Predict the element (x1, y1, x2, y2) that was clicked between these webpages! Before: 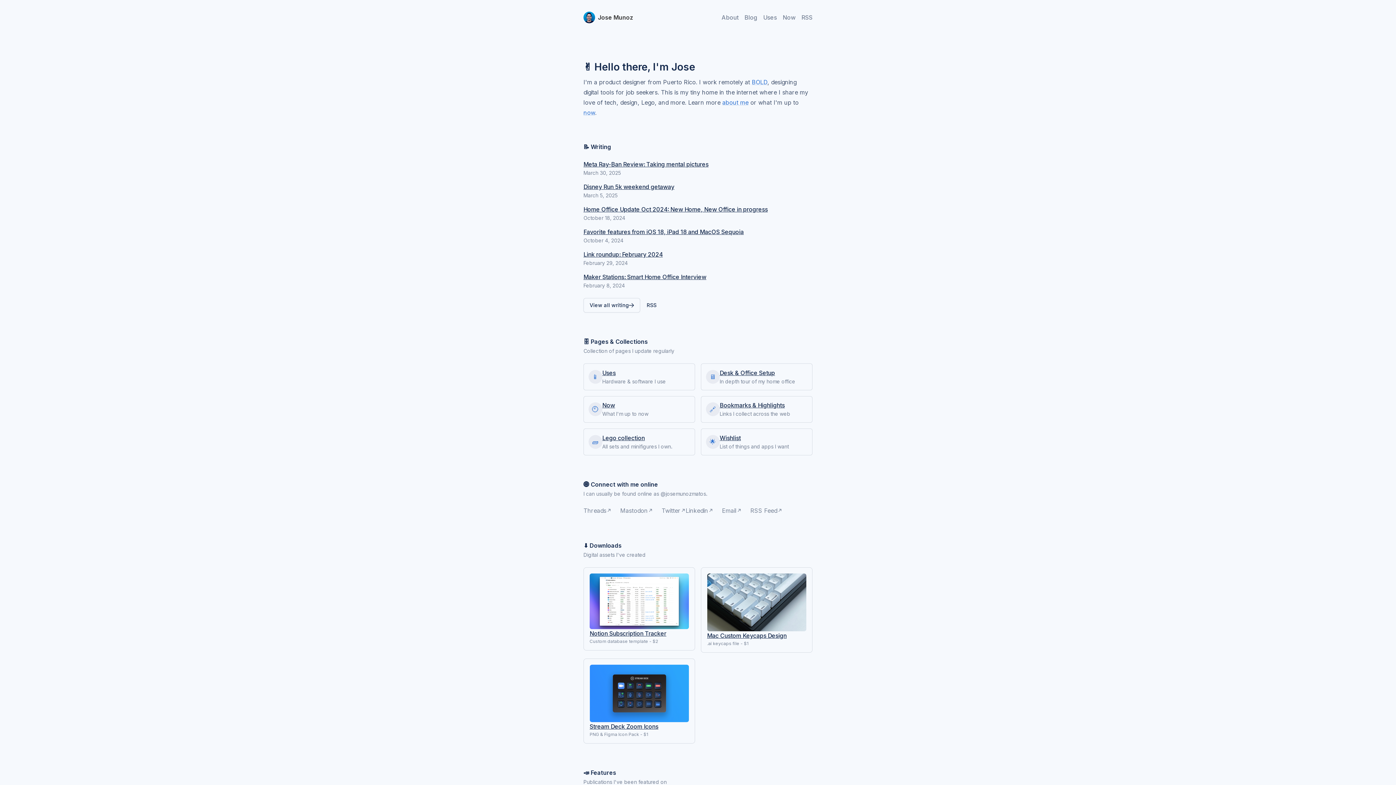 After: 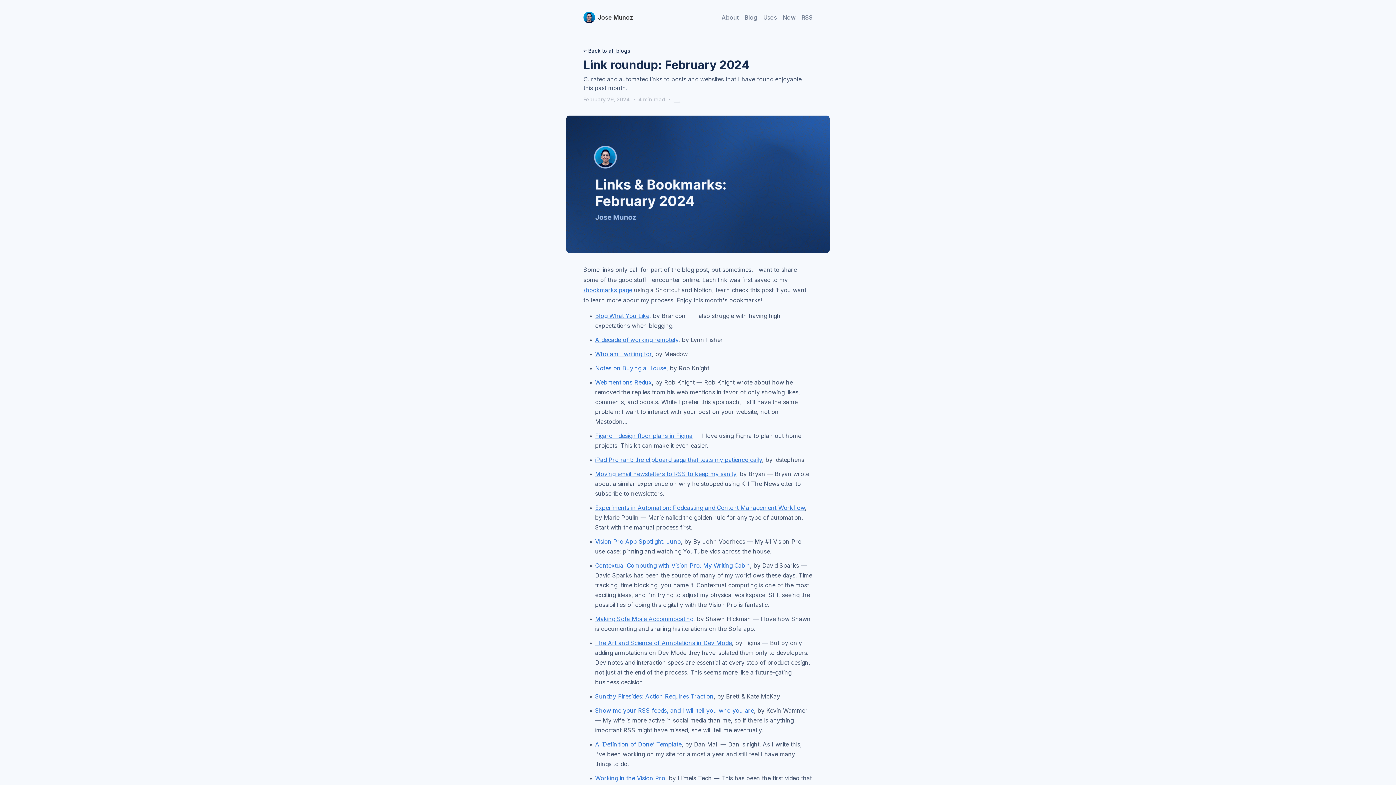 Action: bbox: (583, 250, 812, 266) label: Link roundup: February 2024
February 29, 2024